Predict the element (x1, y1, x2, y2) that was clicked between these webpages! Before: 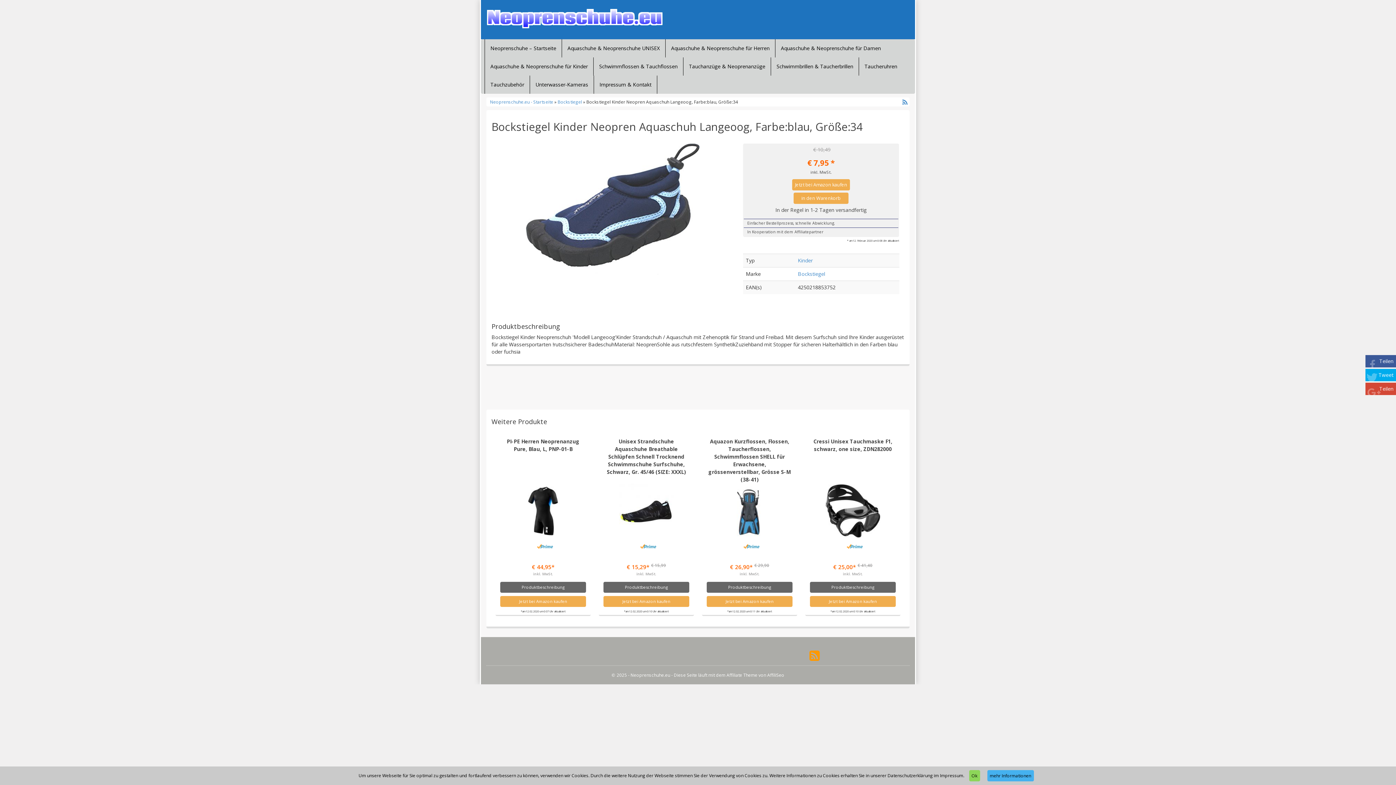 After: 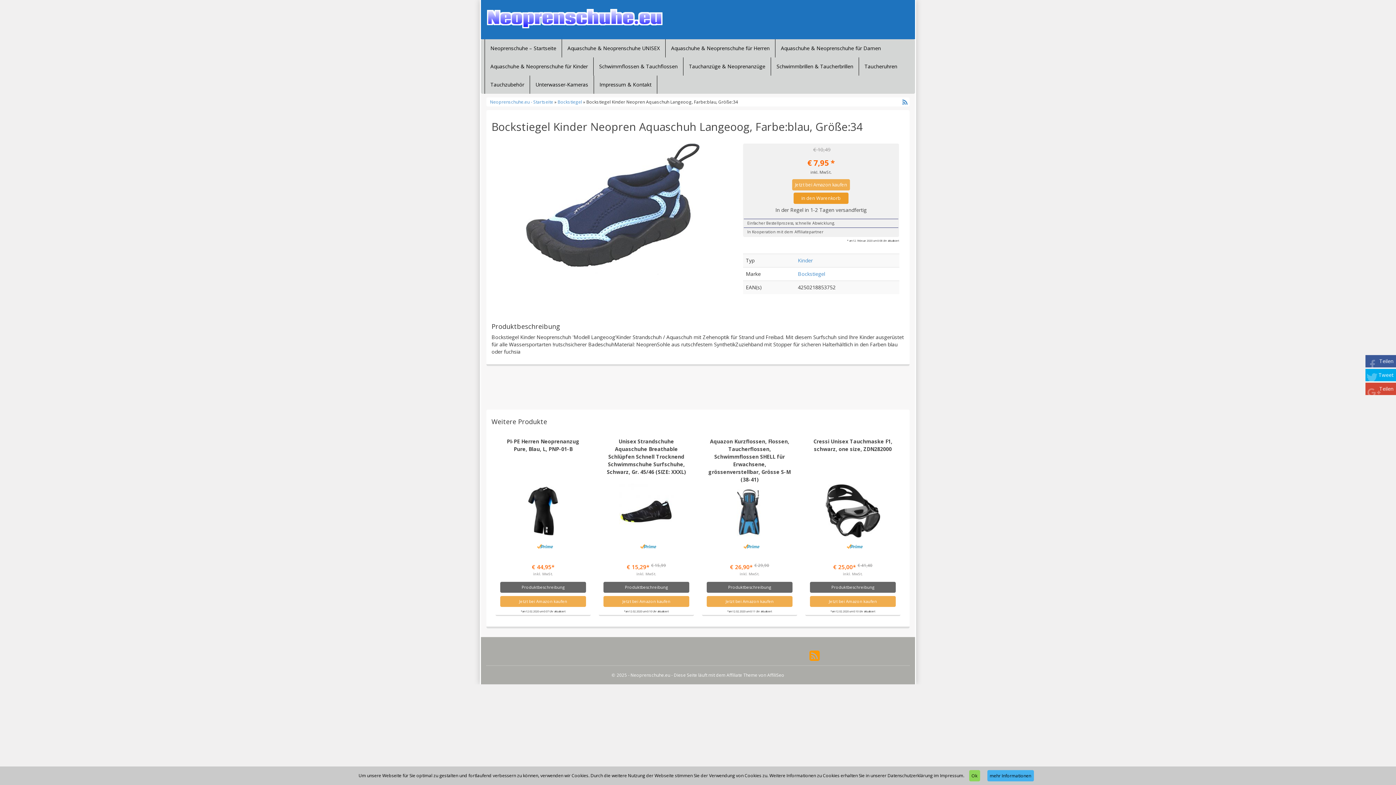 Action: bbox: (793, 192, 848, 203) label: in den Warenkorb